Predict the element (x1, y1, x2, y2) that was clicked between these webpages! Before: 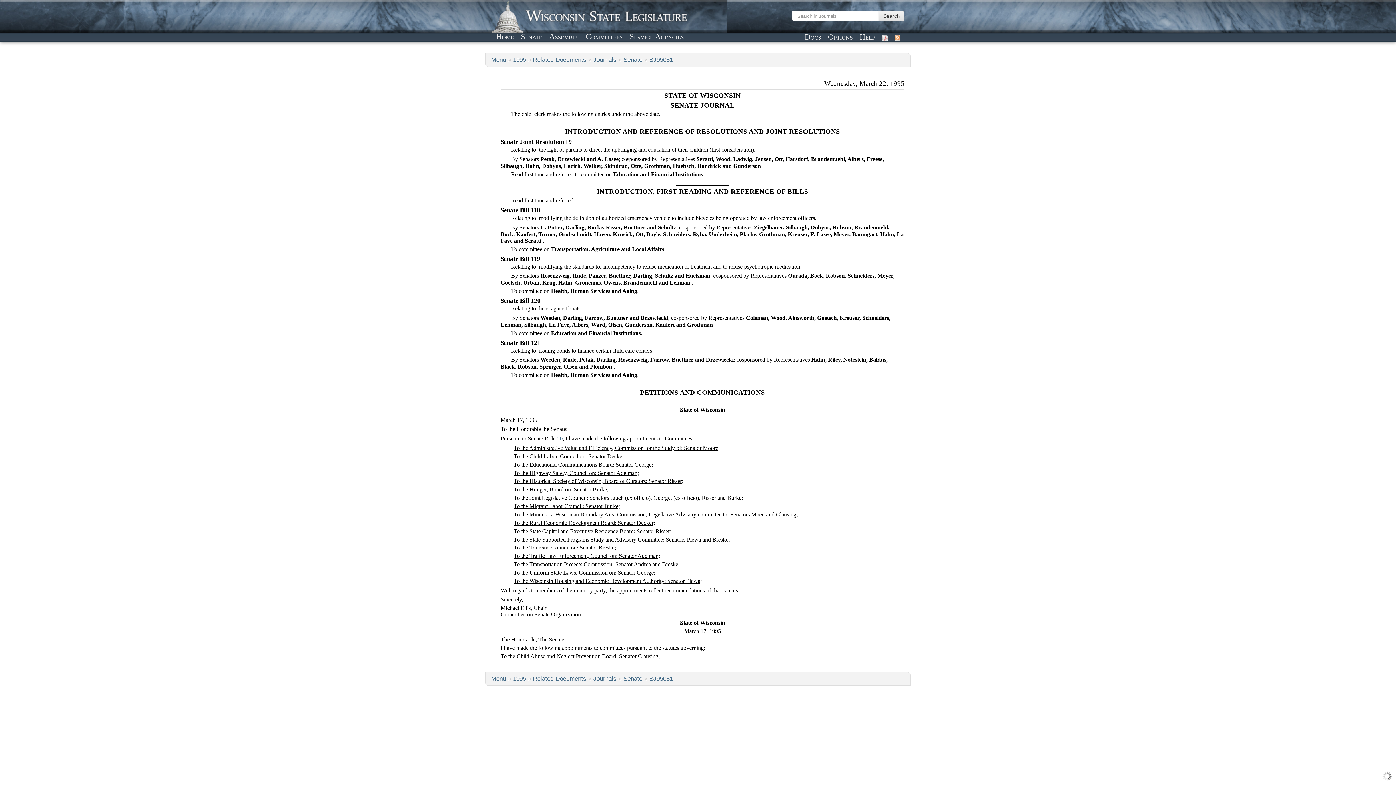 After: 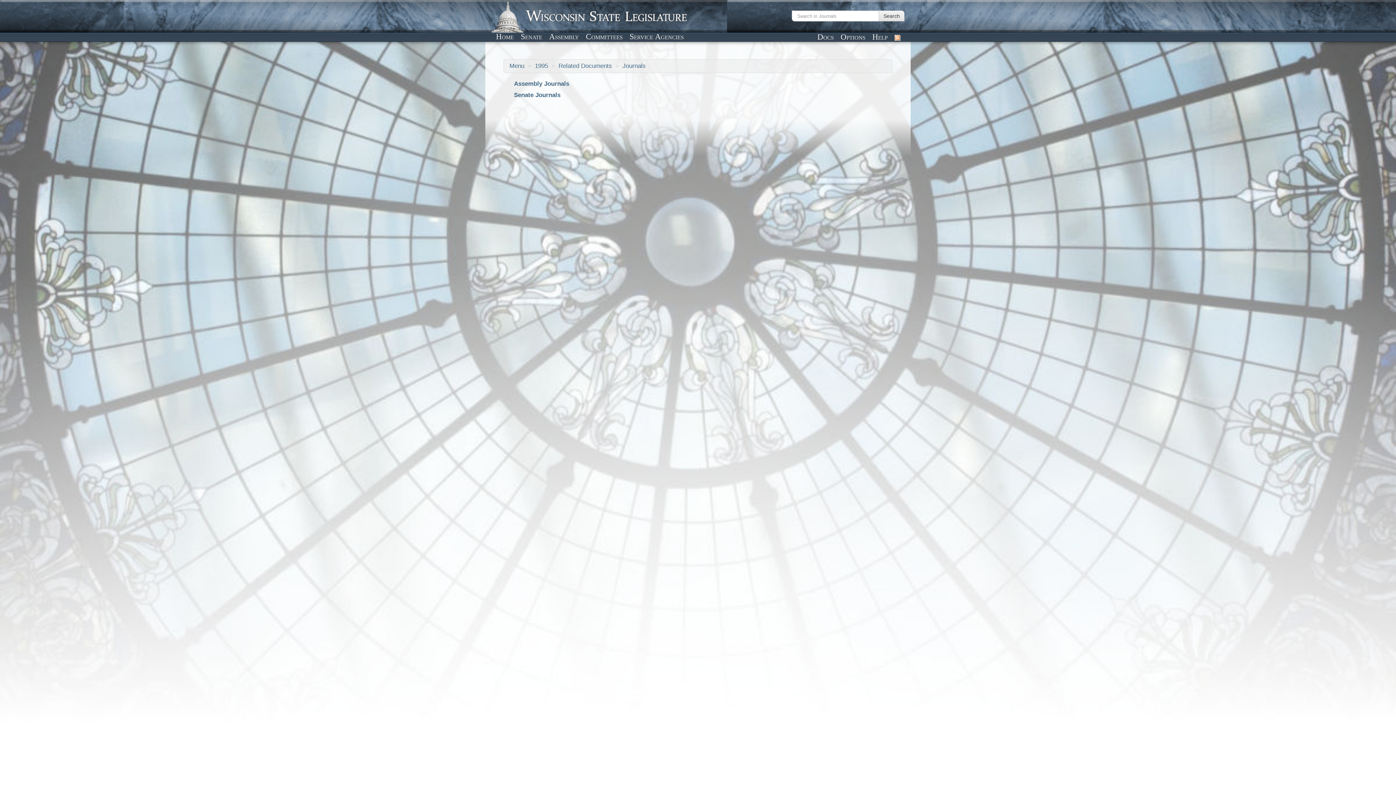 Action: bbox: (593, 675, 616, 682) label: Journals